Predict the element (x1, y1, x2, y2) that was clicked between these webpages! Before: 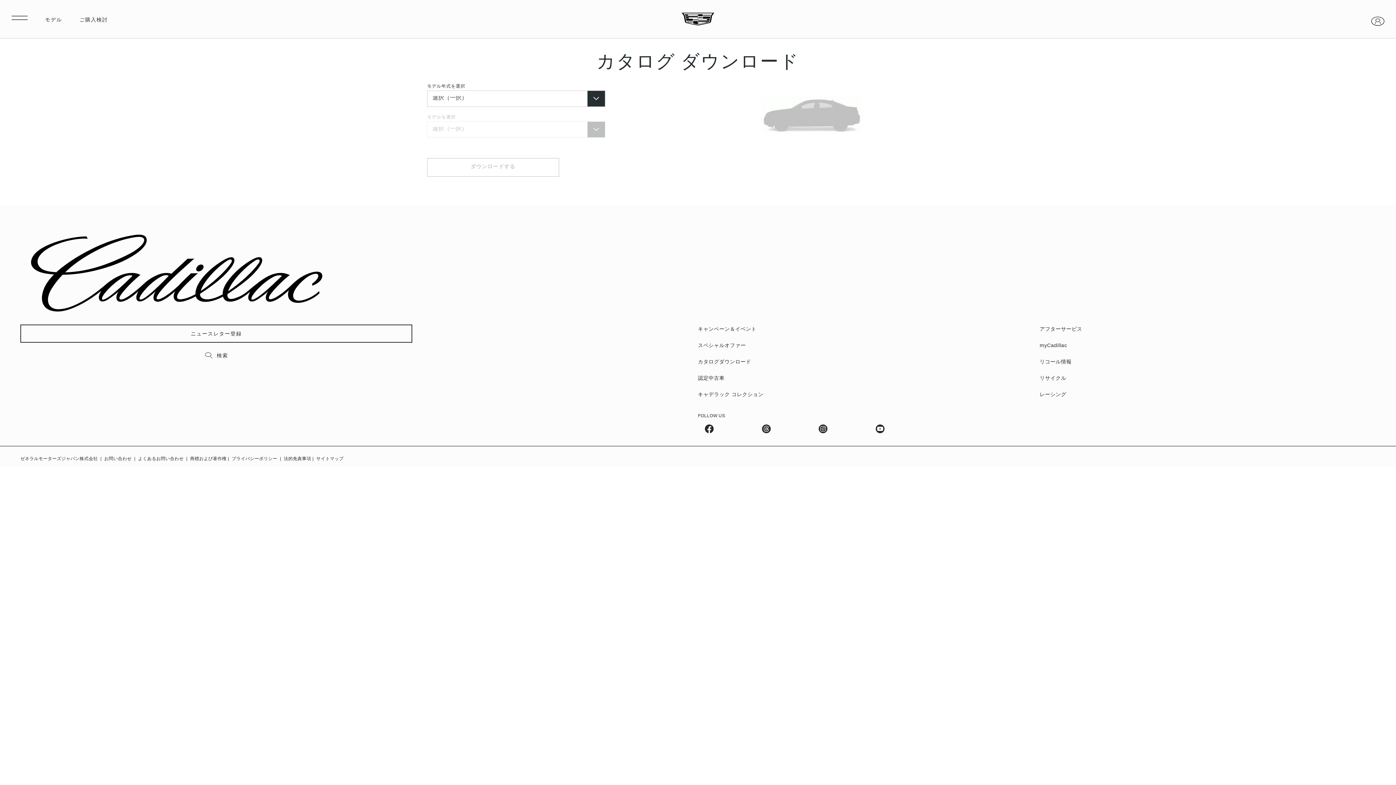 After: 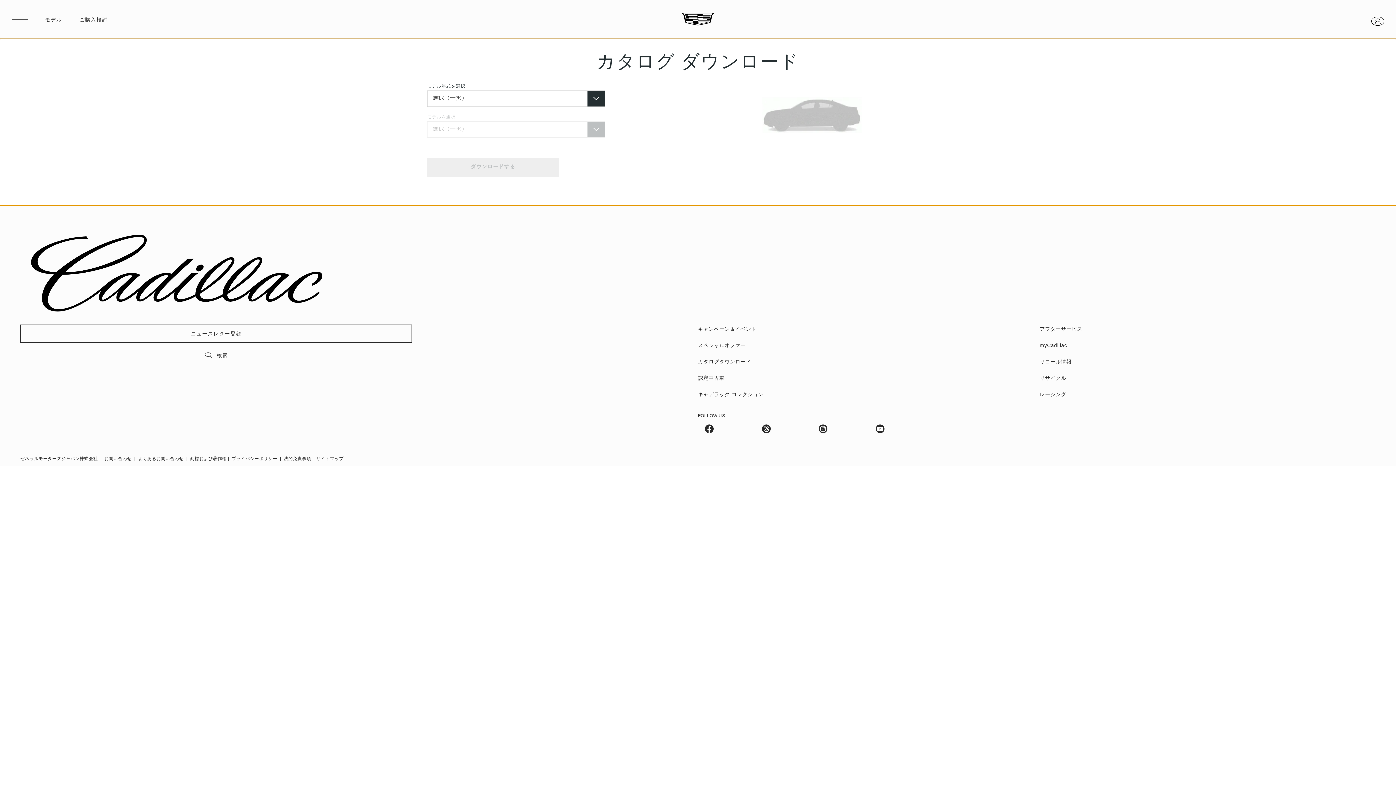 Action: label: ダウンロードする bbox: (427, 158, 559, 176)